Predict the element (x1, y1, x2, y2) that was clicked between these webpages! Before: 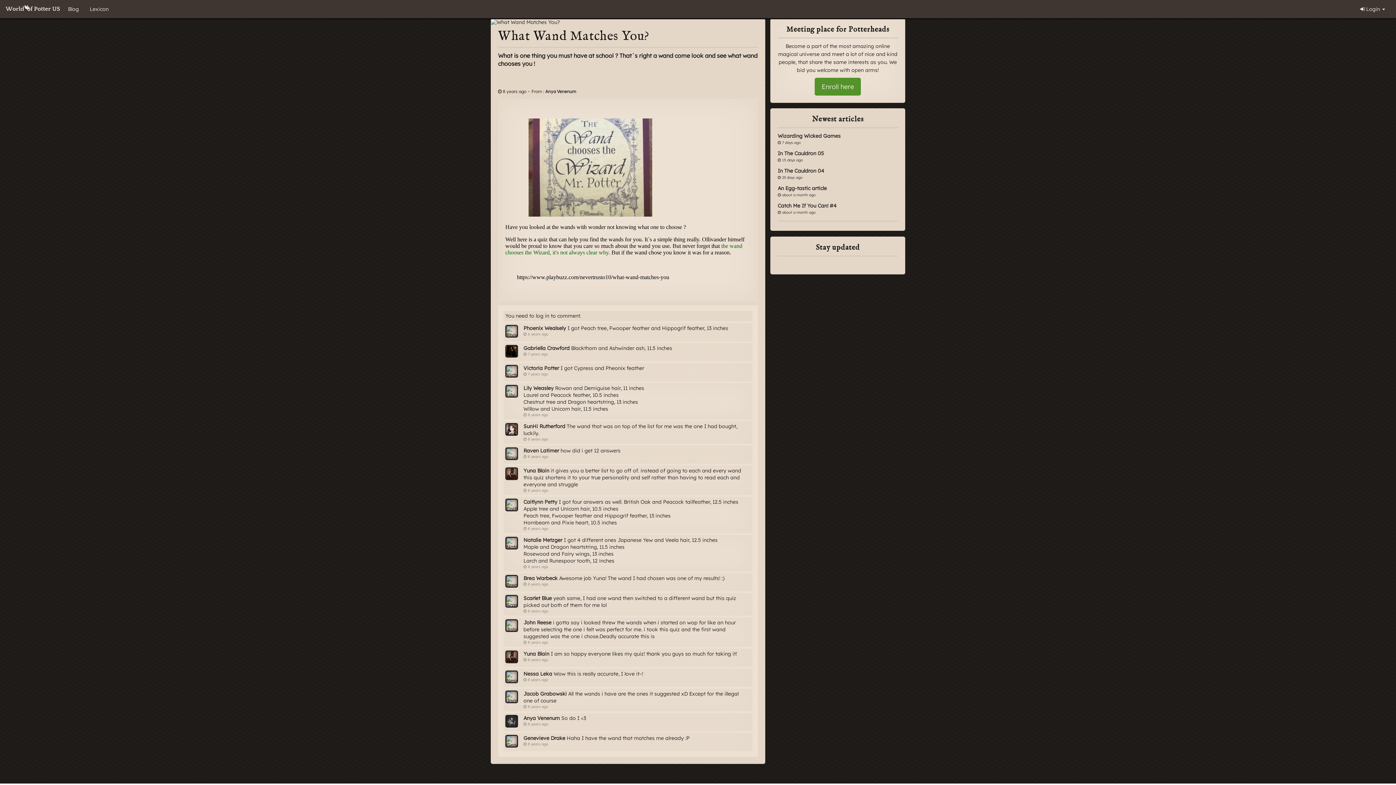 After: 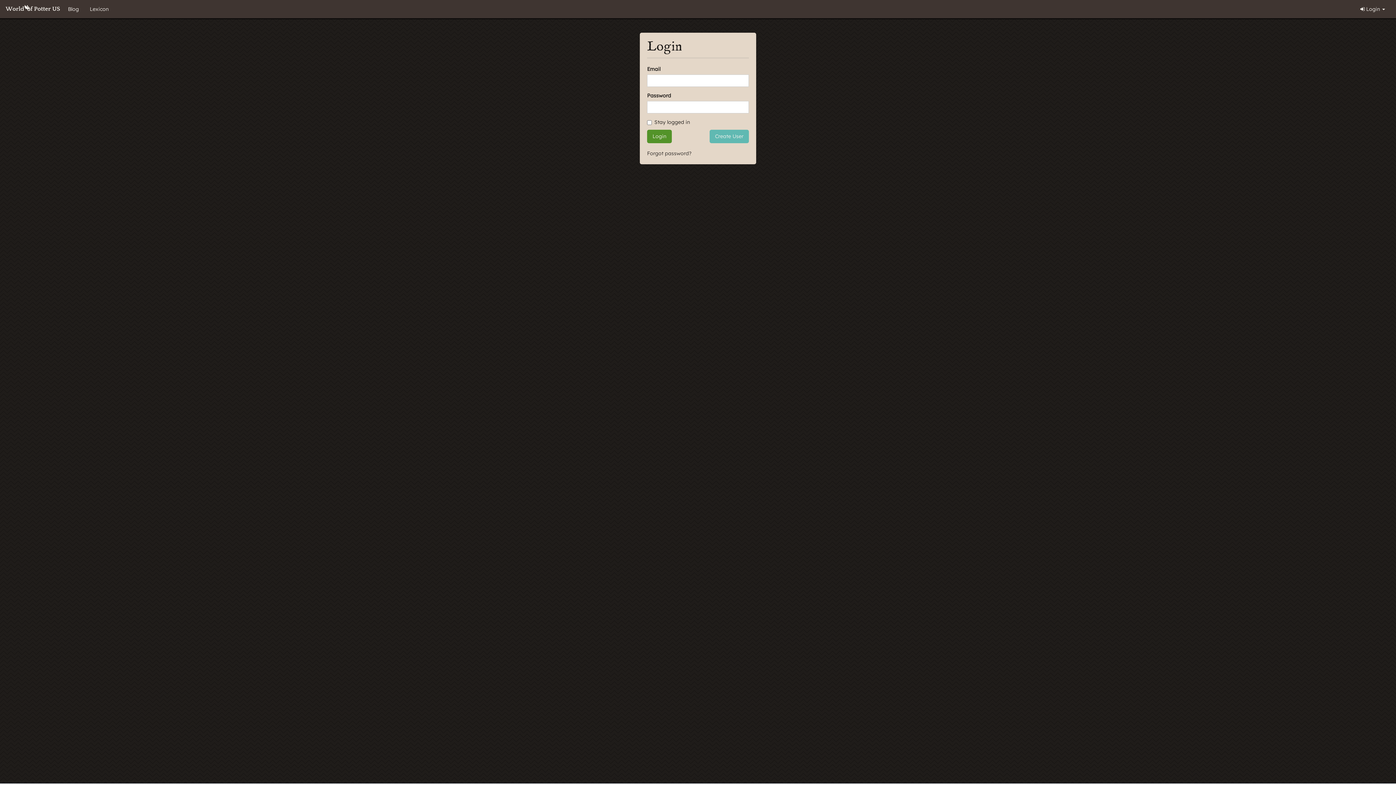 Action: bbox: (523, 423, 565, 429) label: SunHi Rutherford